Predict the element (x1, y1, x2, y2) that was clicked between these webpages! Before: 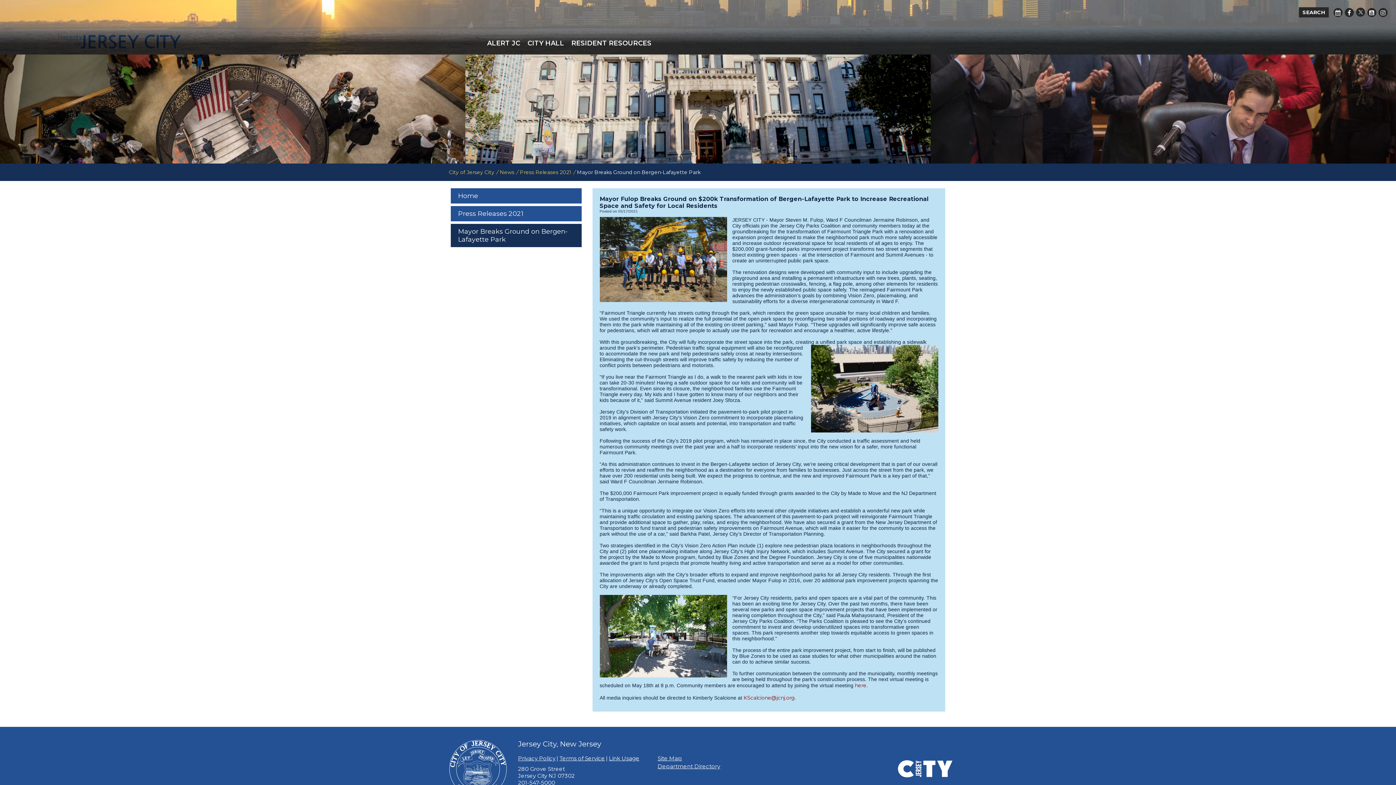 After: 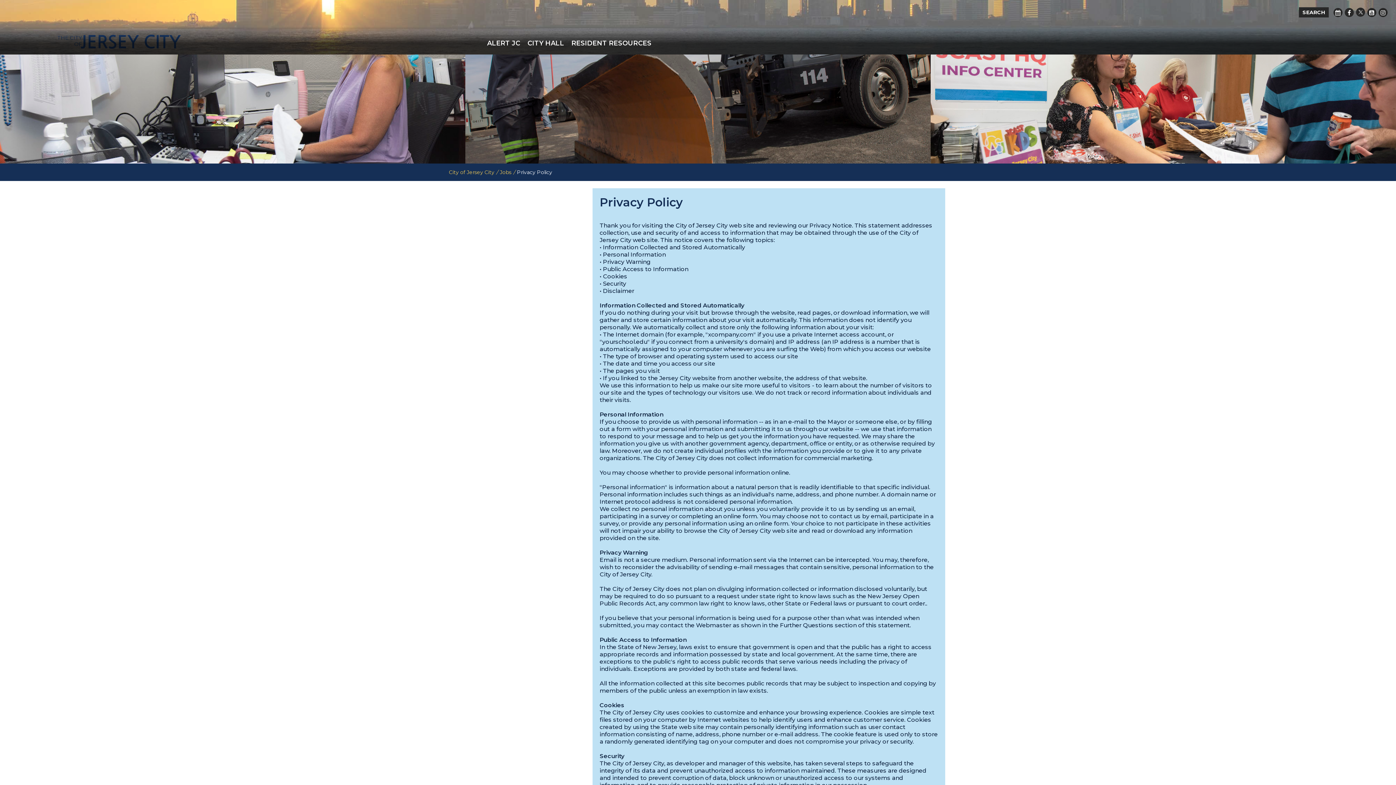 Action: label: Privacy Policy bbox: (518, 755, 555, 762)